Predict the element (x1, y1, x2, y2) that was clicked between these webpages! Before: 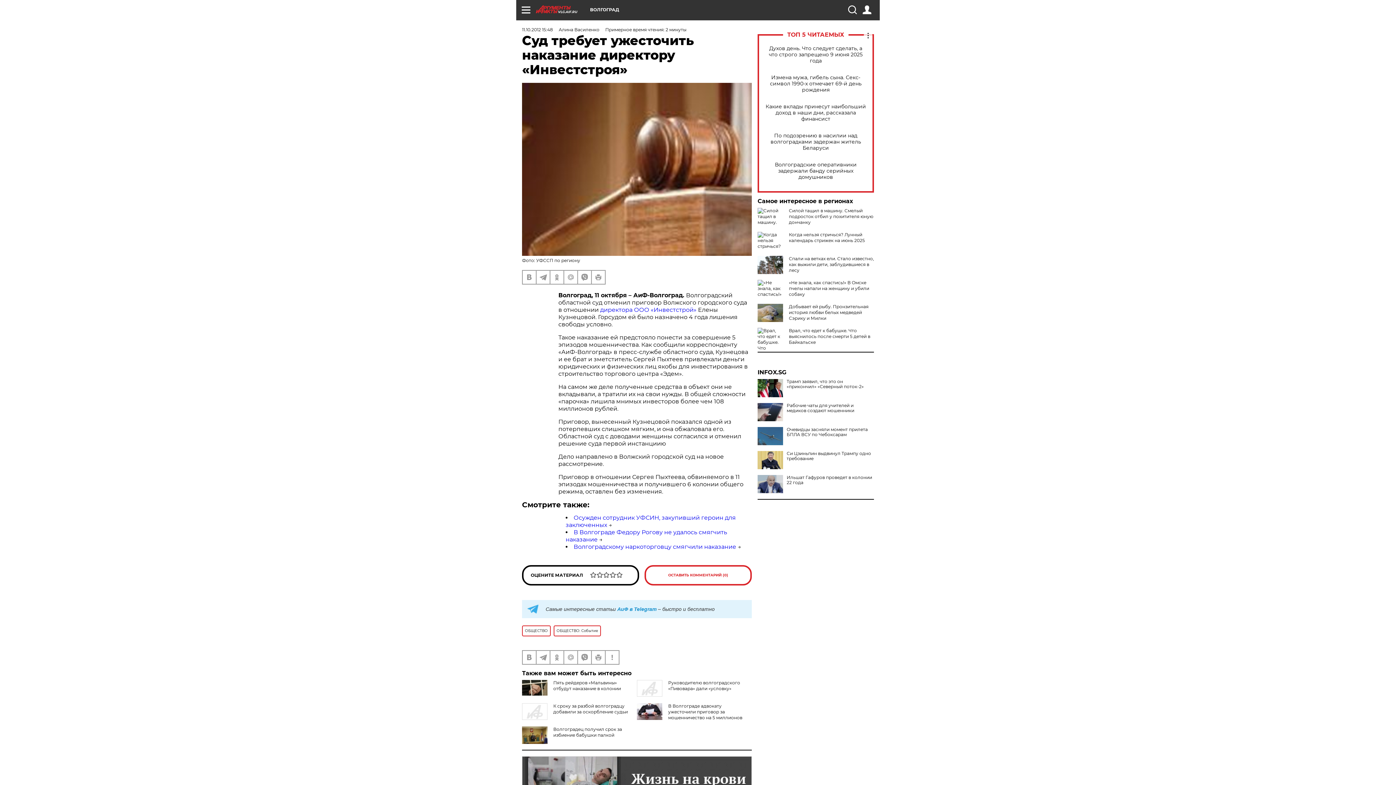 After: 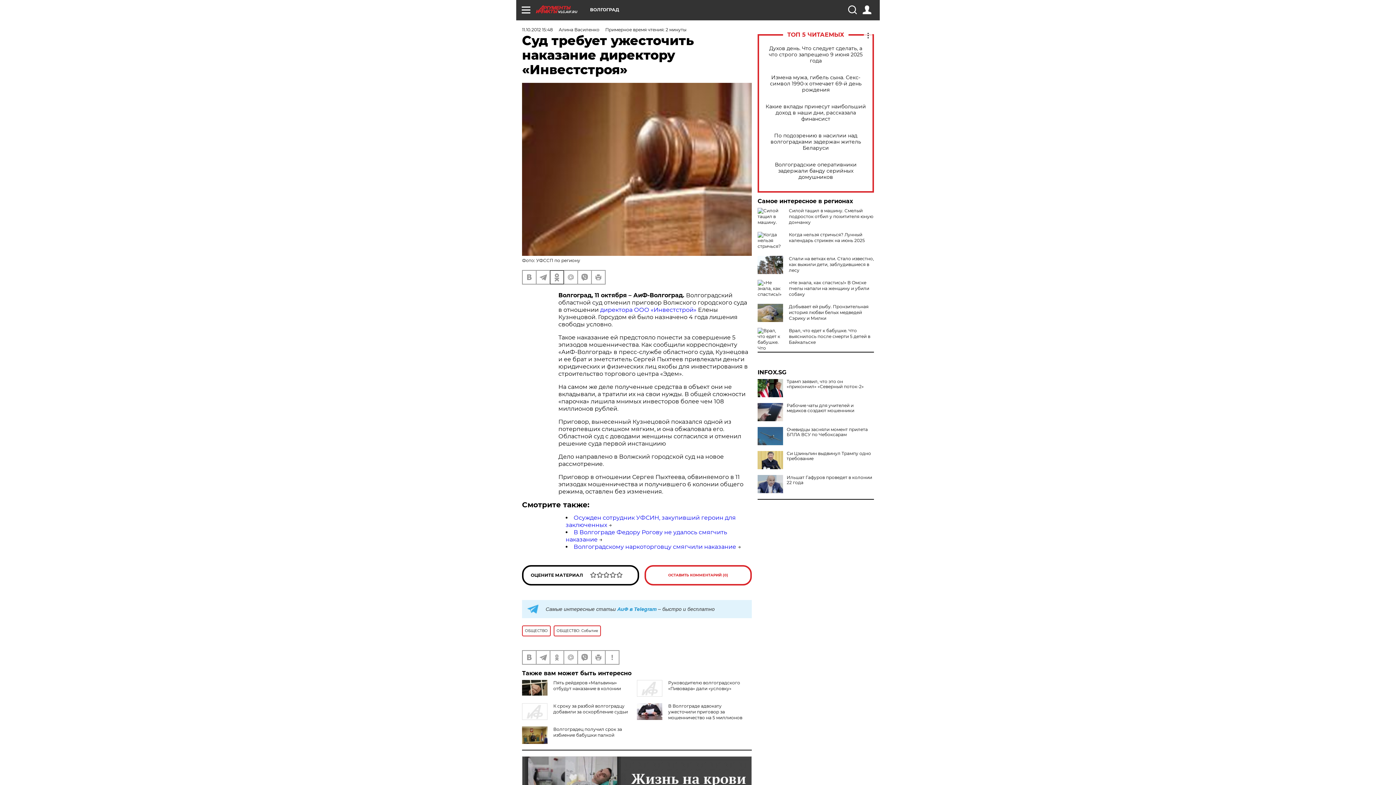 Action: bbox: (550, 271, 563, 284)